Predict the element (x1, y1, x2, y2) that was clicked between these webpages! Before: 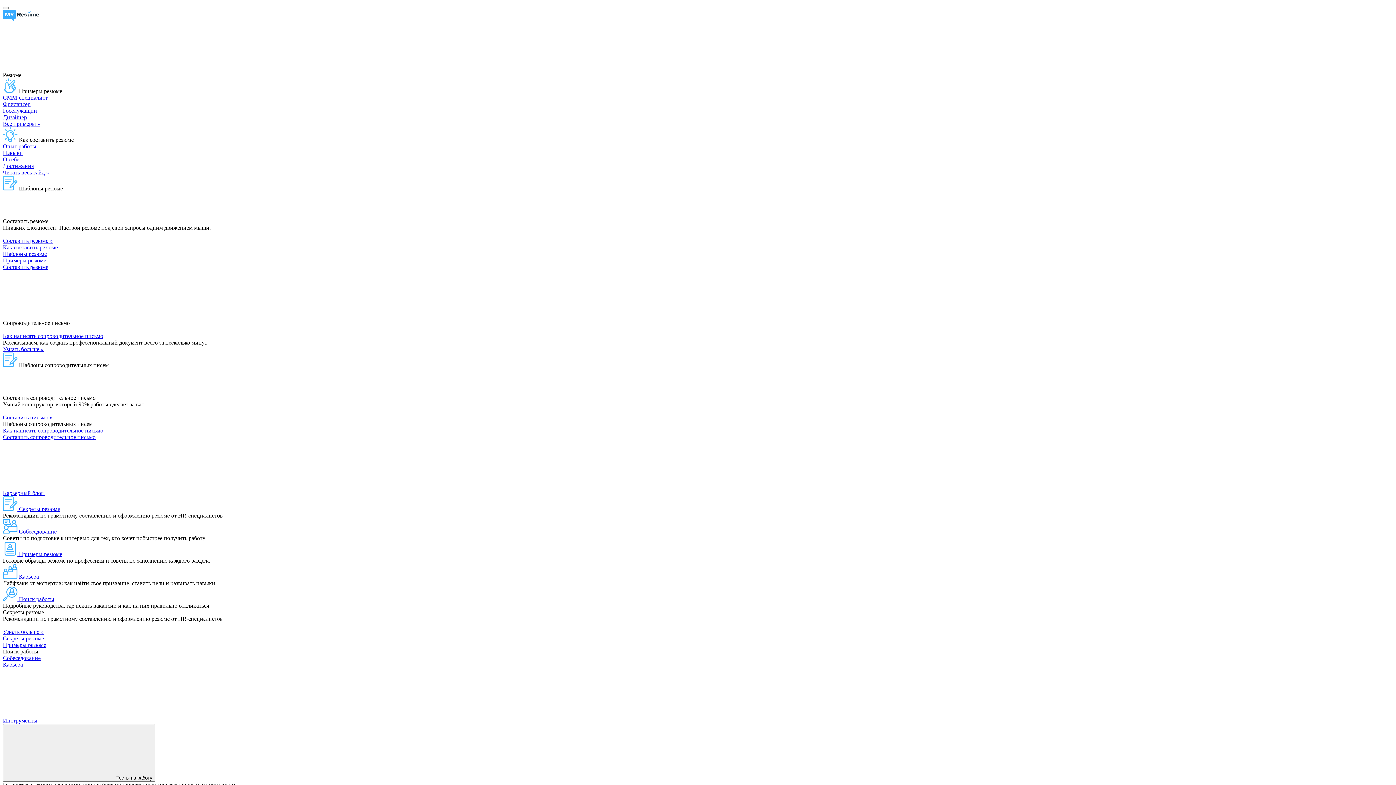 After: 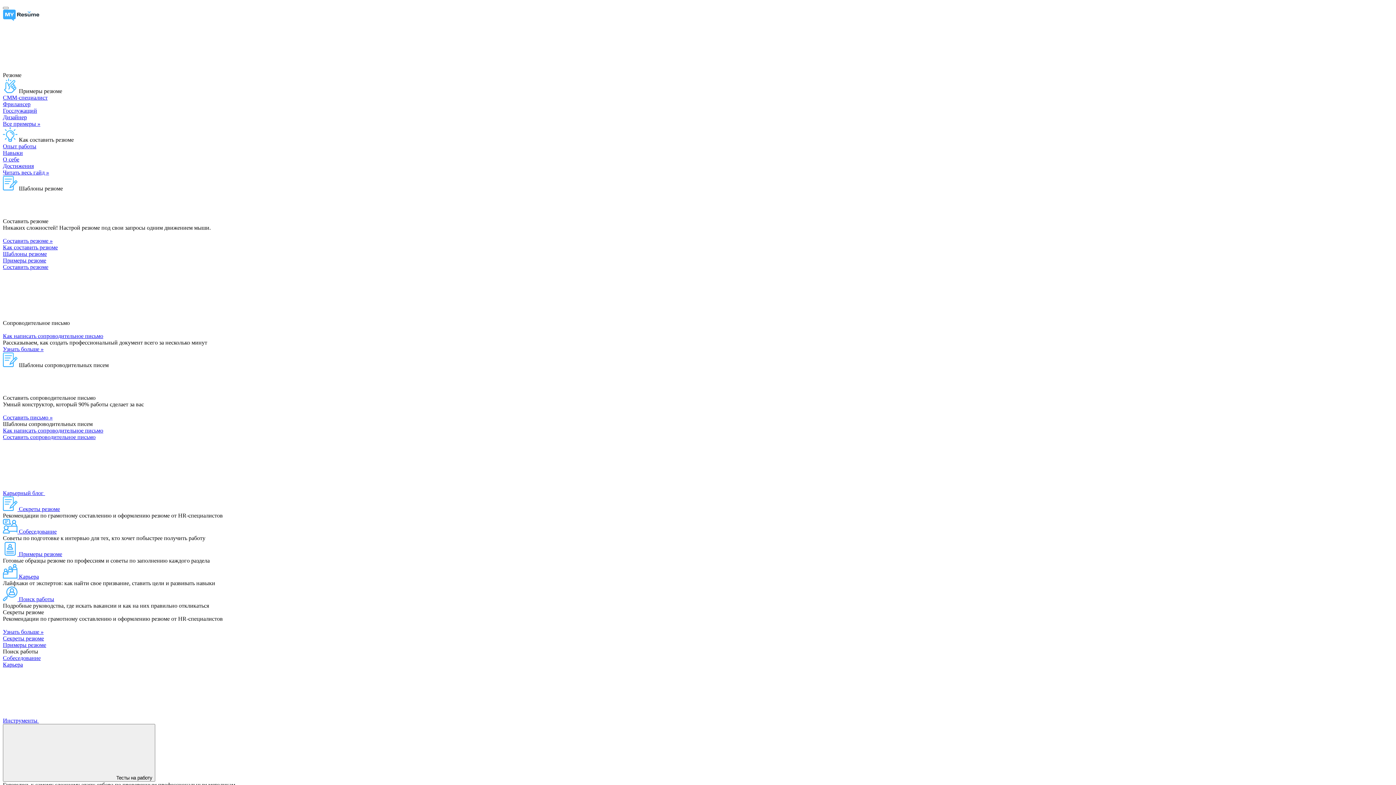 Action: bbox: (2, 427, 103, 433) label: Как написать сопроводительное письмо